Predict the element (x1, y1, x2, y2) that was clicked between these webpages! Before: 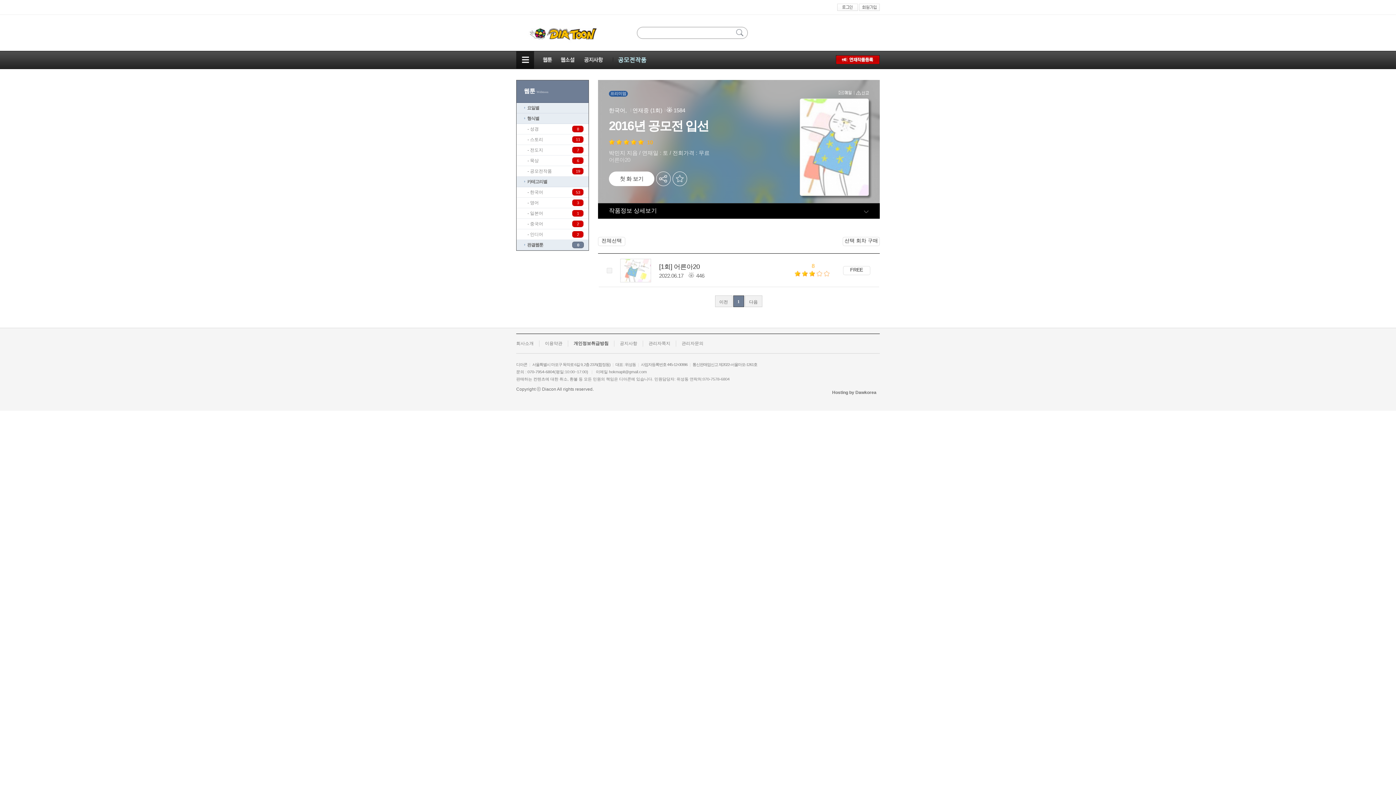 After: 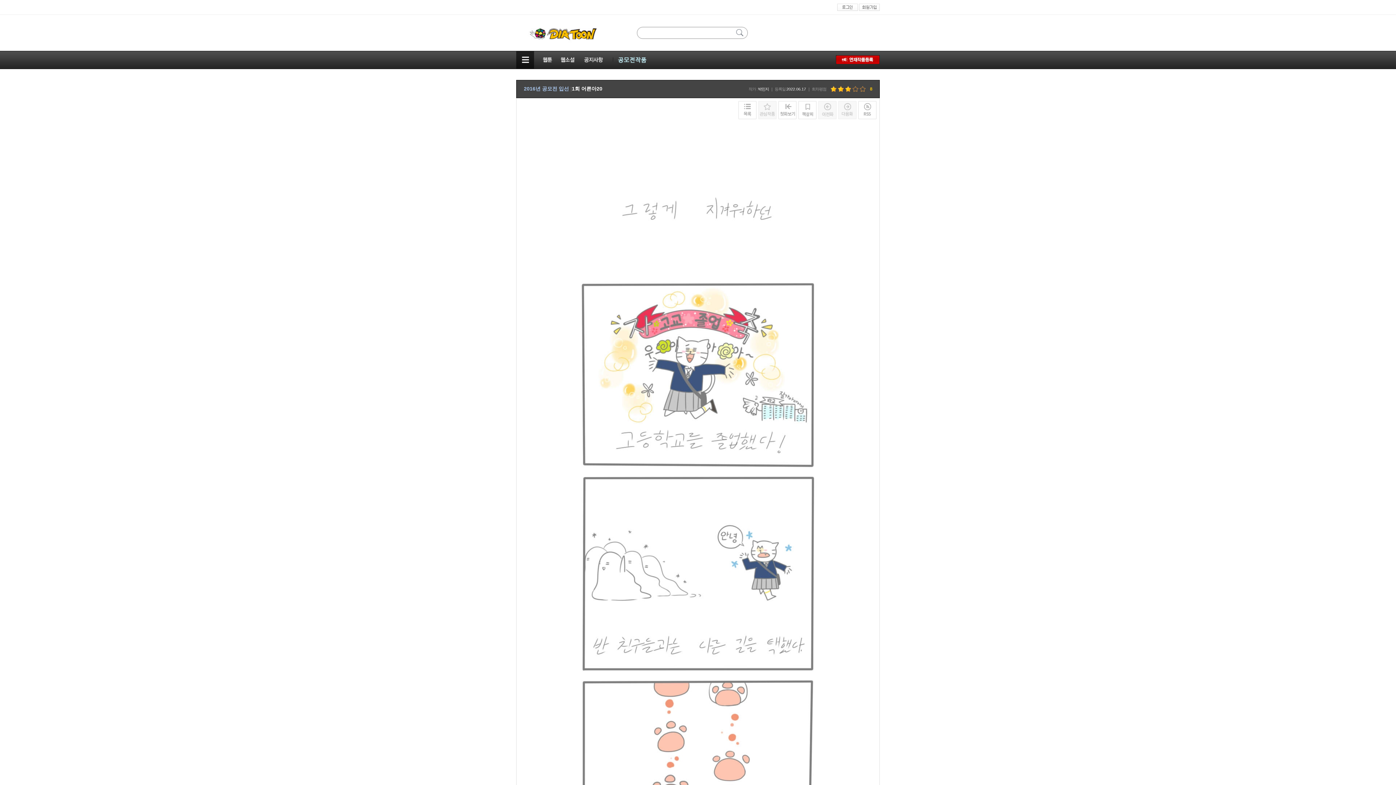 Action: bbox: (620, 258, 651, 282)